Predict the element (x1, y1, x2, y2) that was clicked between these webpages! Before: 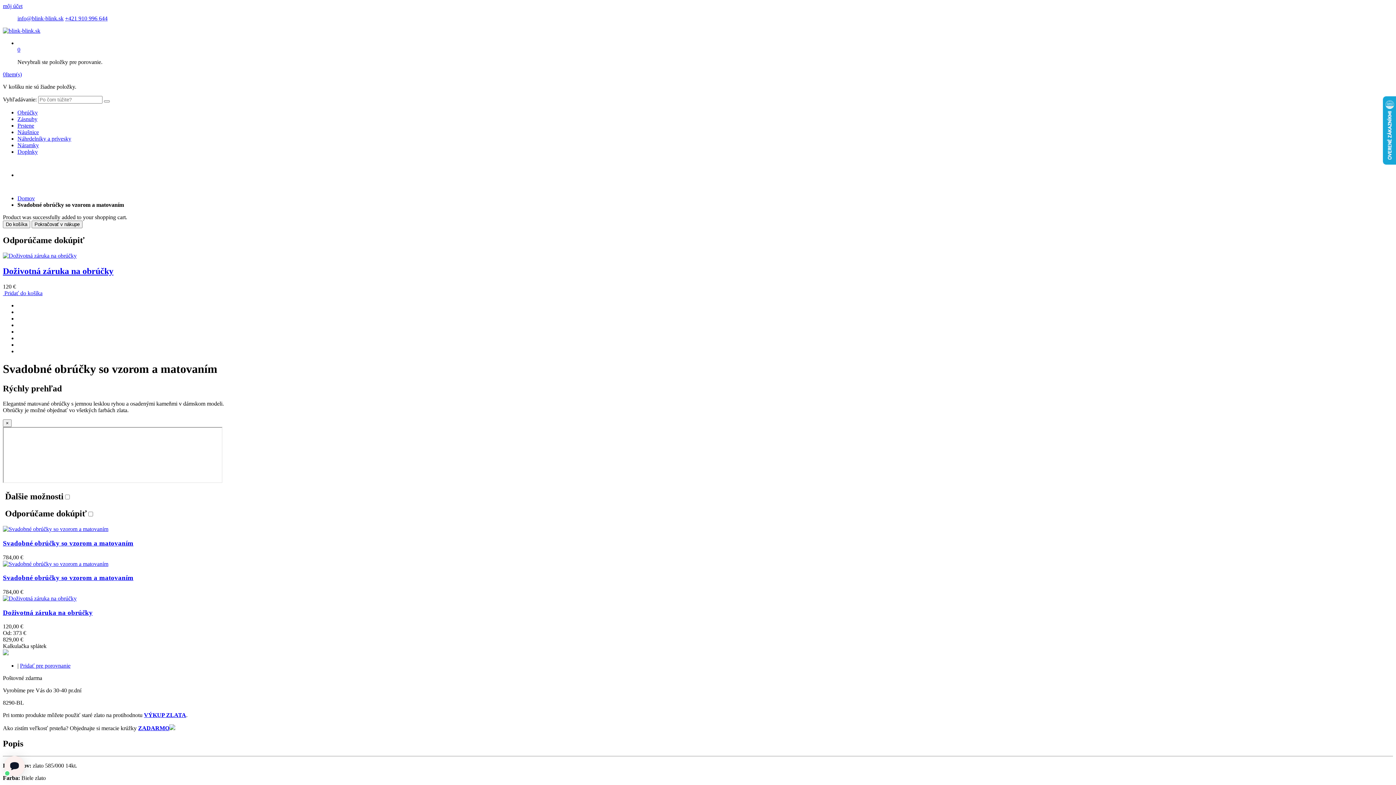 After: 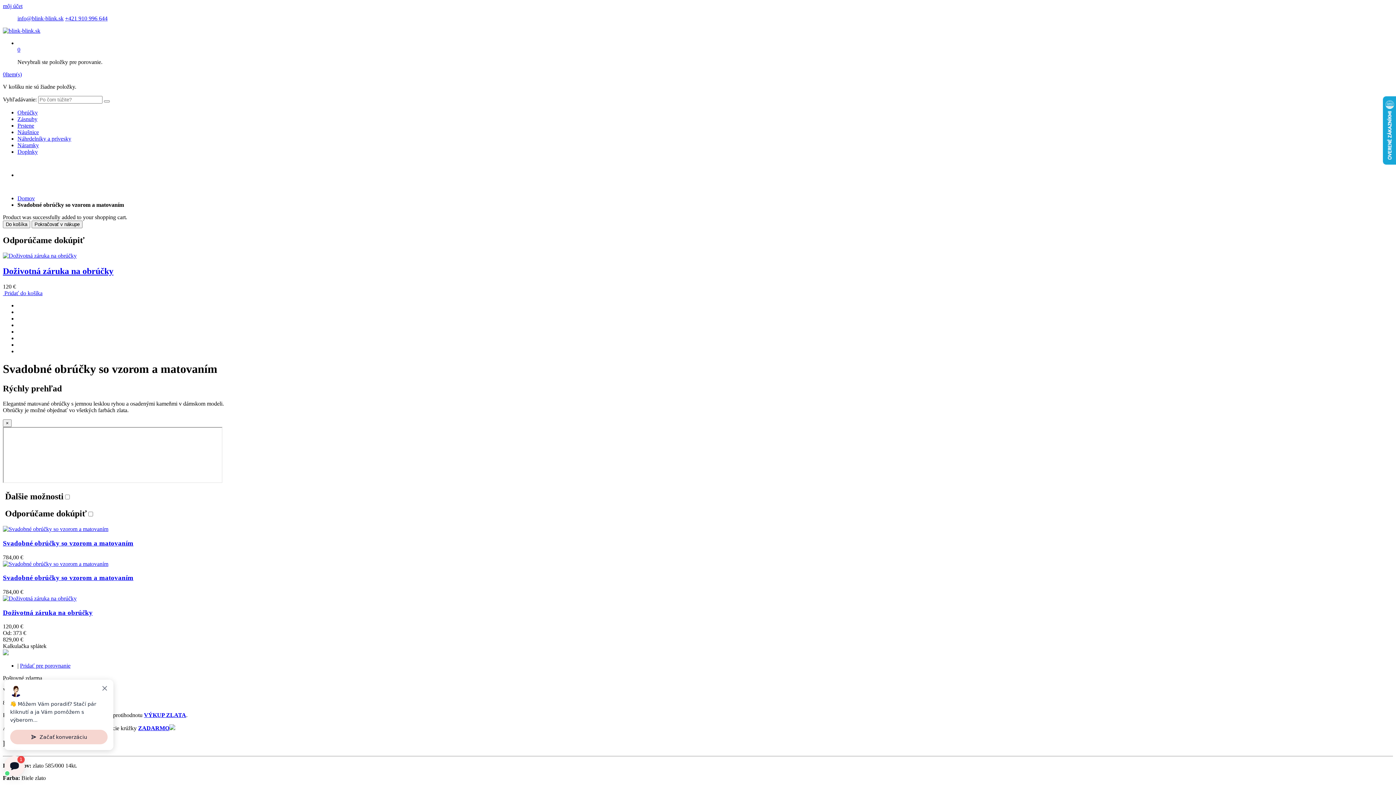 Action: bbox: (2, 2, 22, 9) label: môj účet